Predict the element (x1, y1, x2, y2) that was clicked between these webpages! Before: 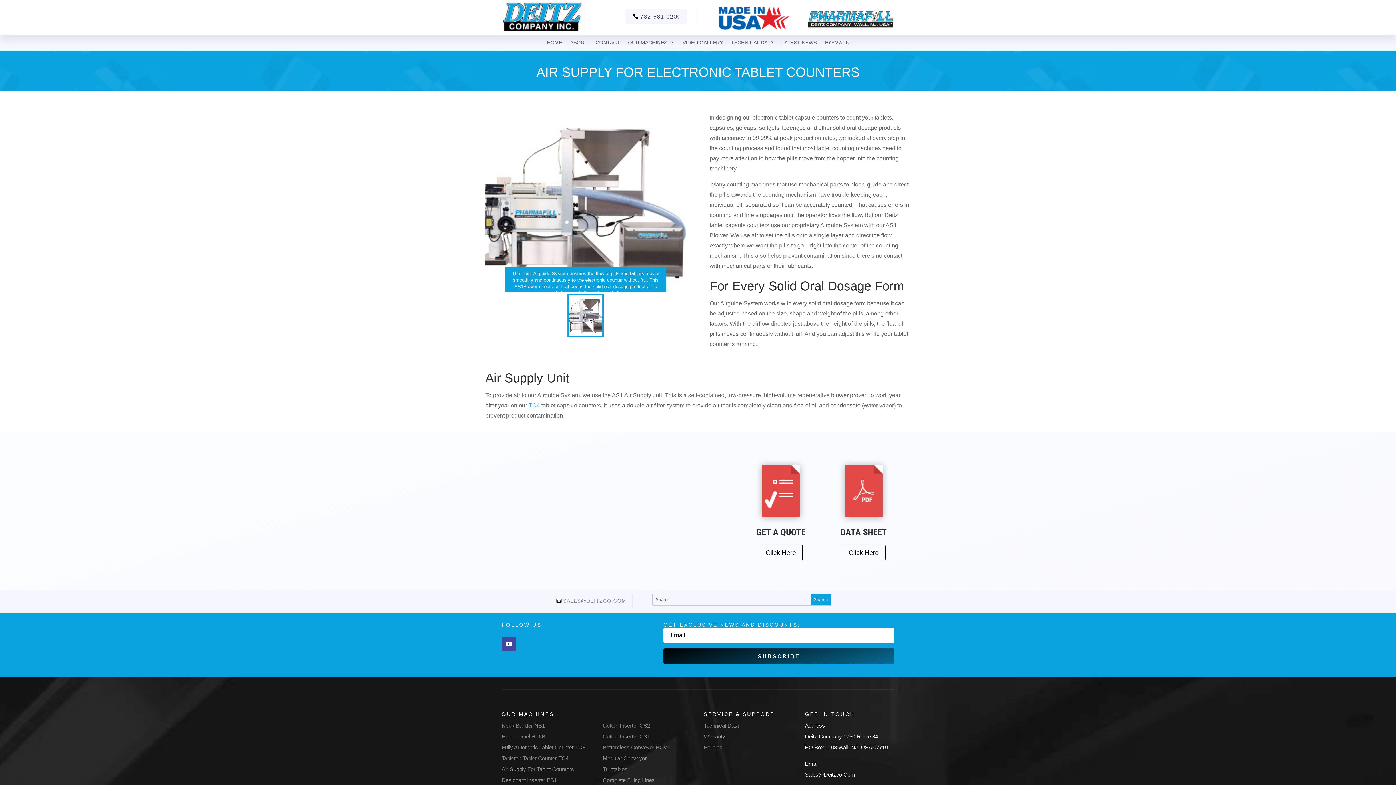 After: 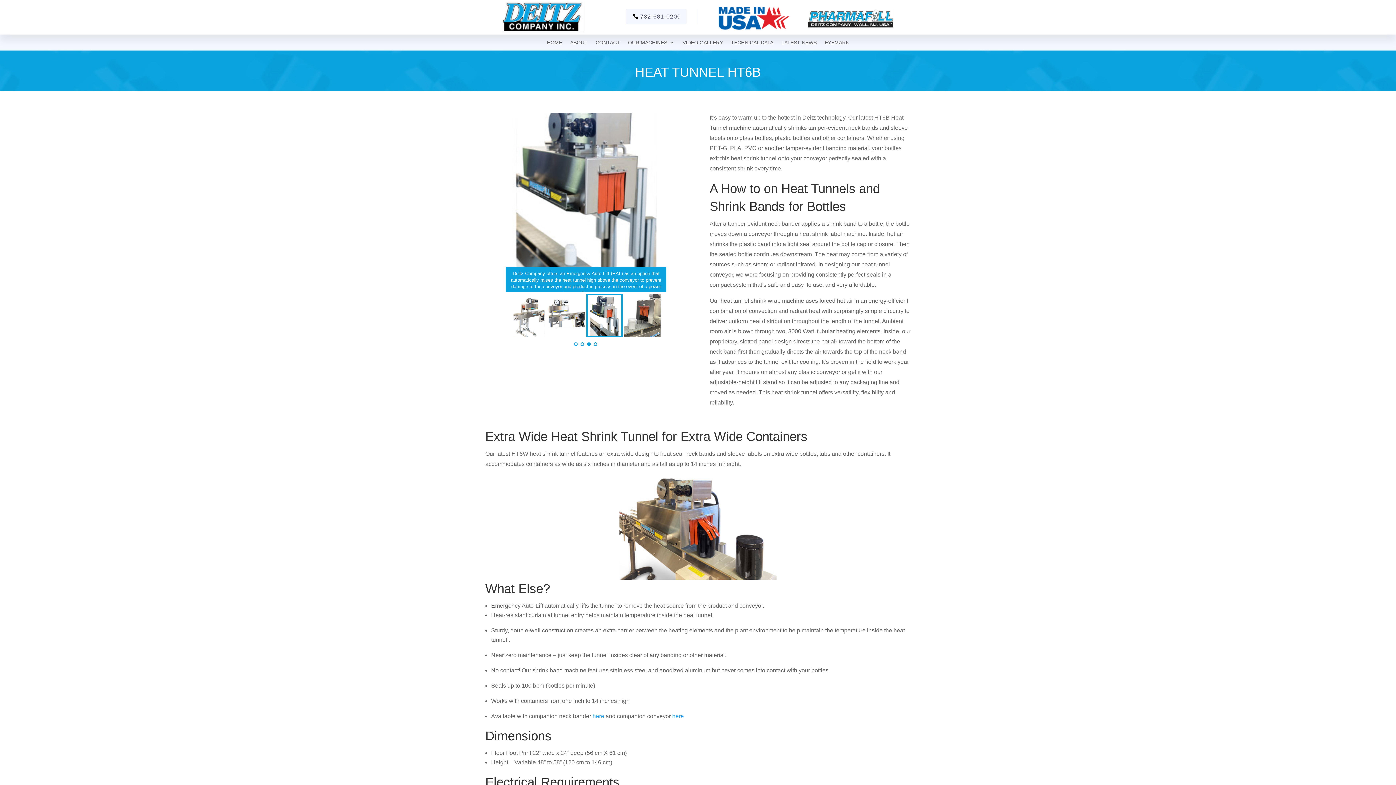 Action: bbox: (501, 733, 545, 739) label: Heat Tunnel HT6B